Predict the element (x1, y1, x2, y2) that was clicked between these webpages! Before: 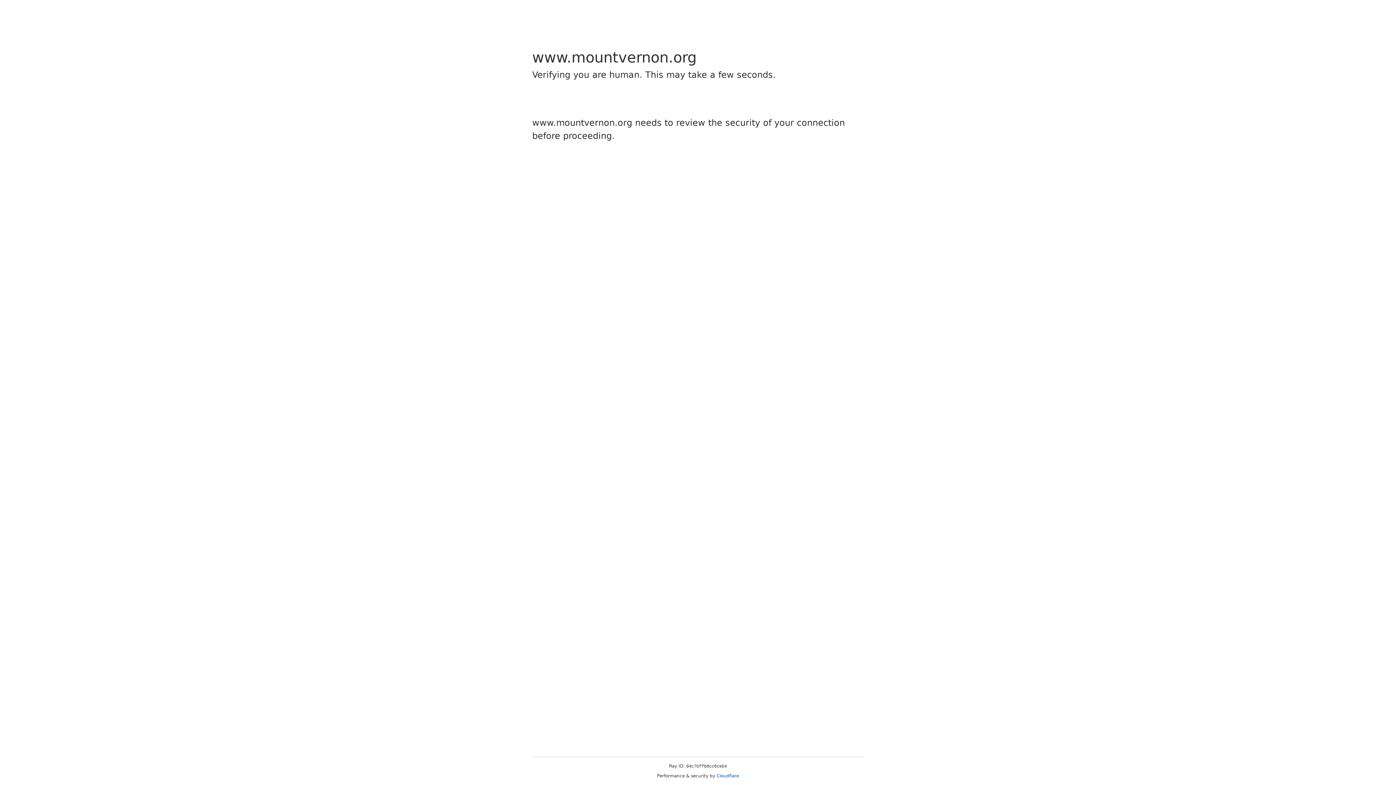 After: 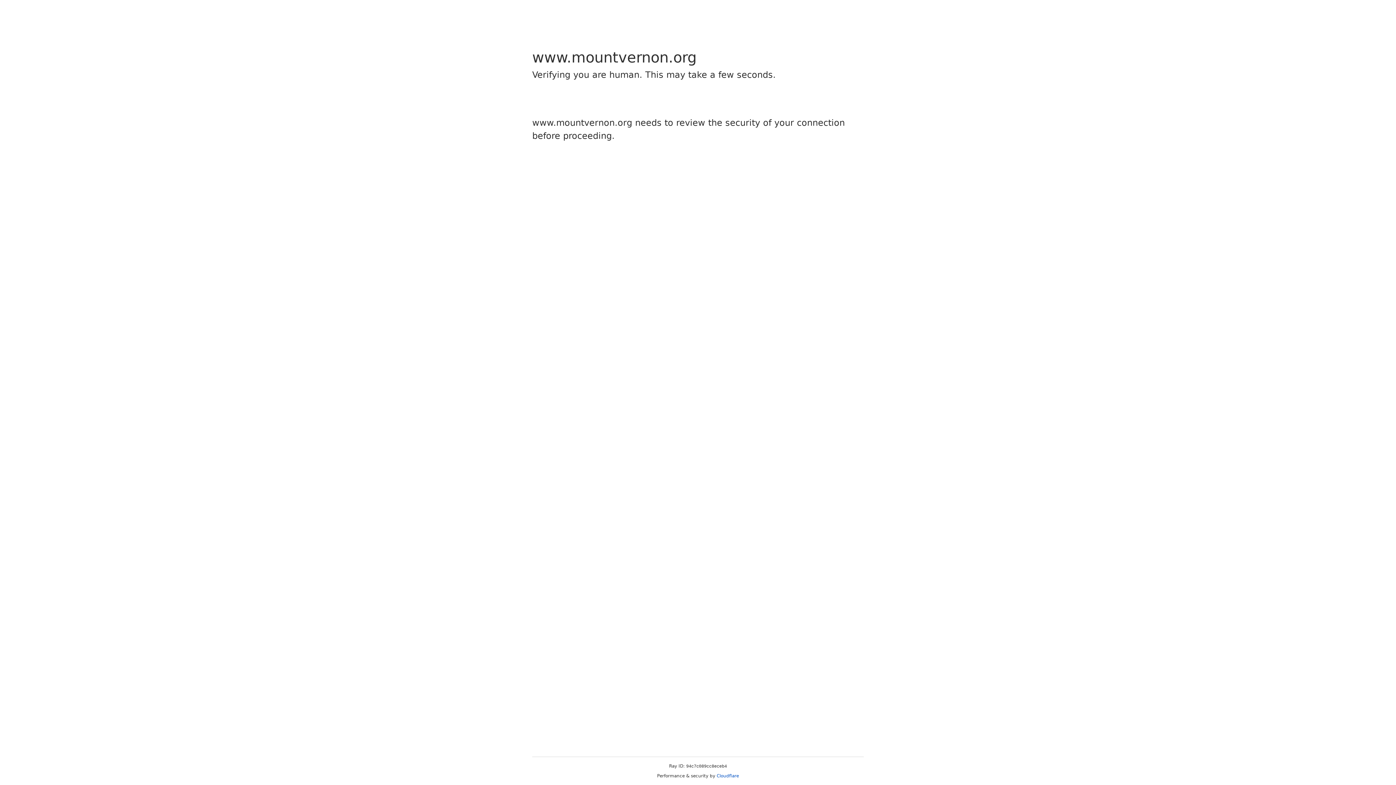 Action: label: Cloudflare bbox: (716, 773, 739, 778)